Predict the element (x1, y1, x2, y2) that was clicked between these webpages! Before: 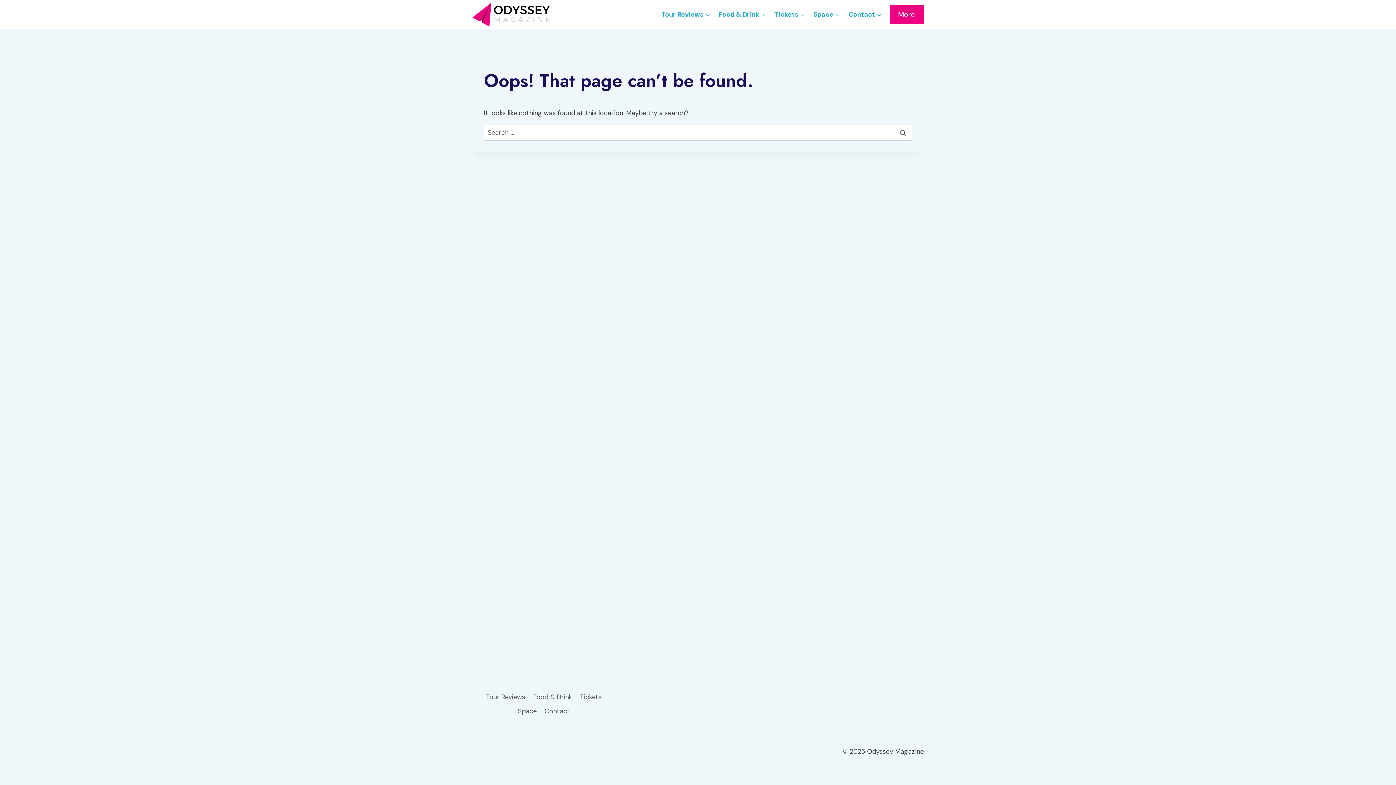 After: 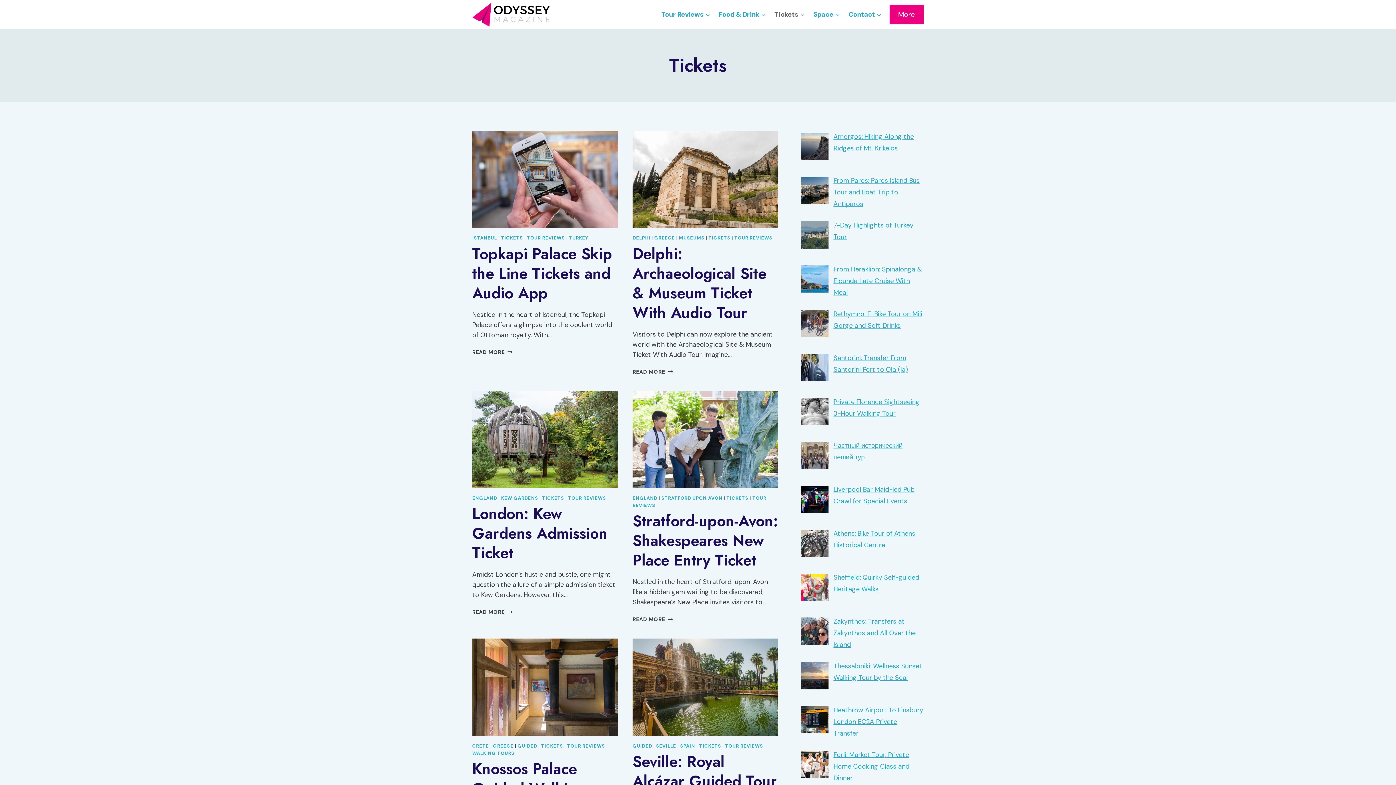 Action: bbox: (770, 5, 809, 23) label: Tickets